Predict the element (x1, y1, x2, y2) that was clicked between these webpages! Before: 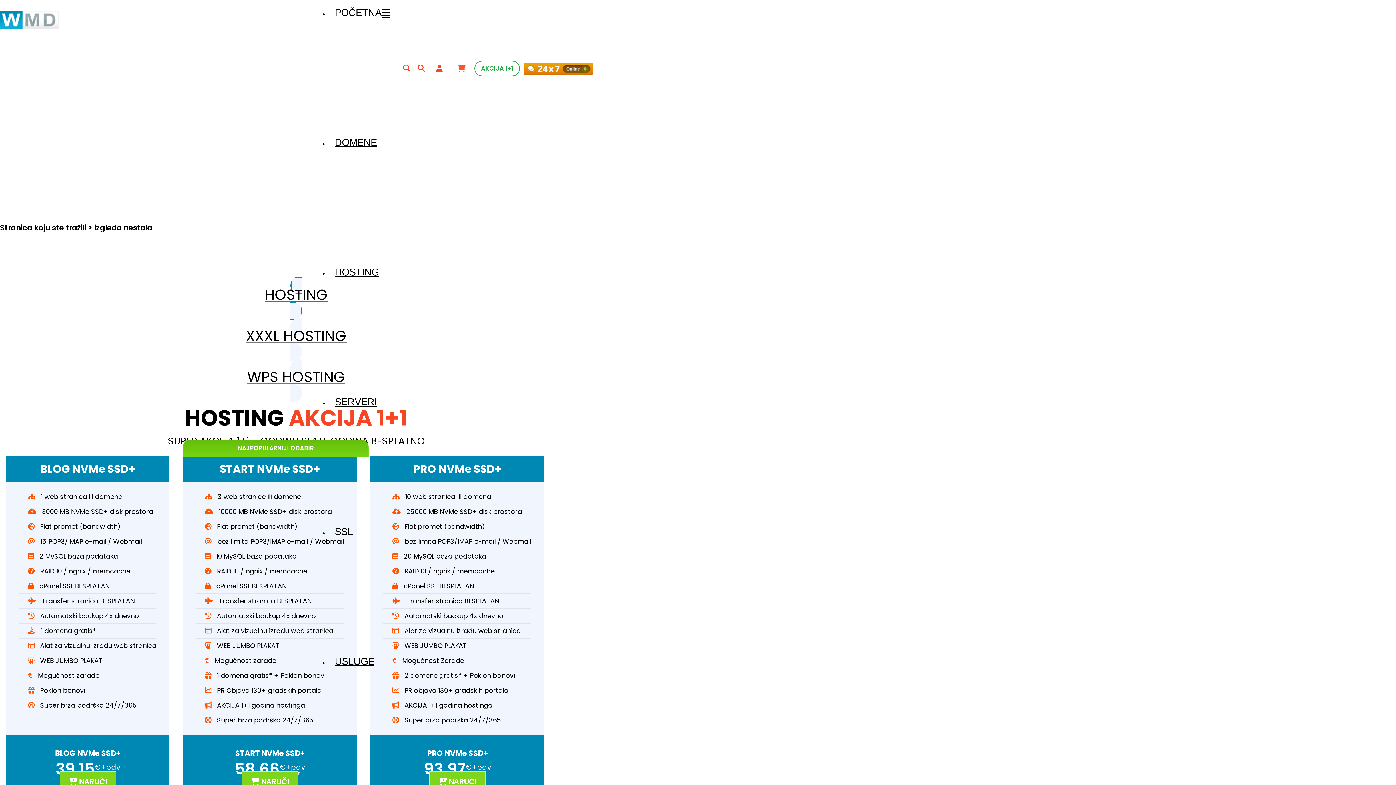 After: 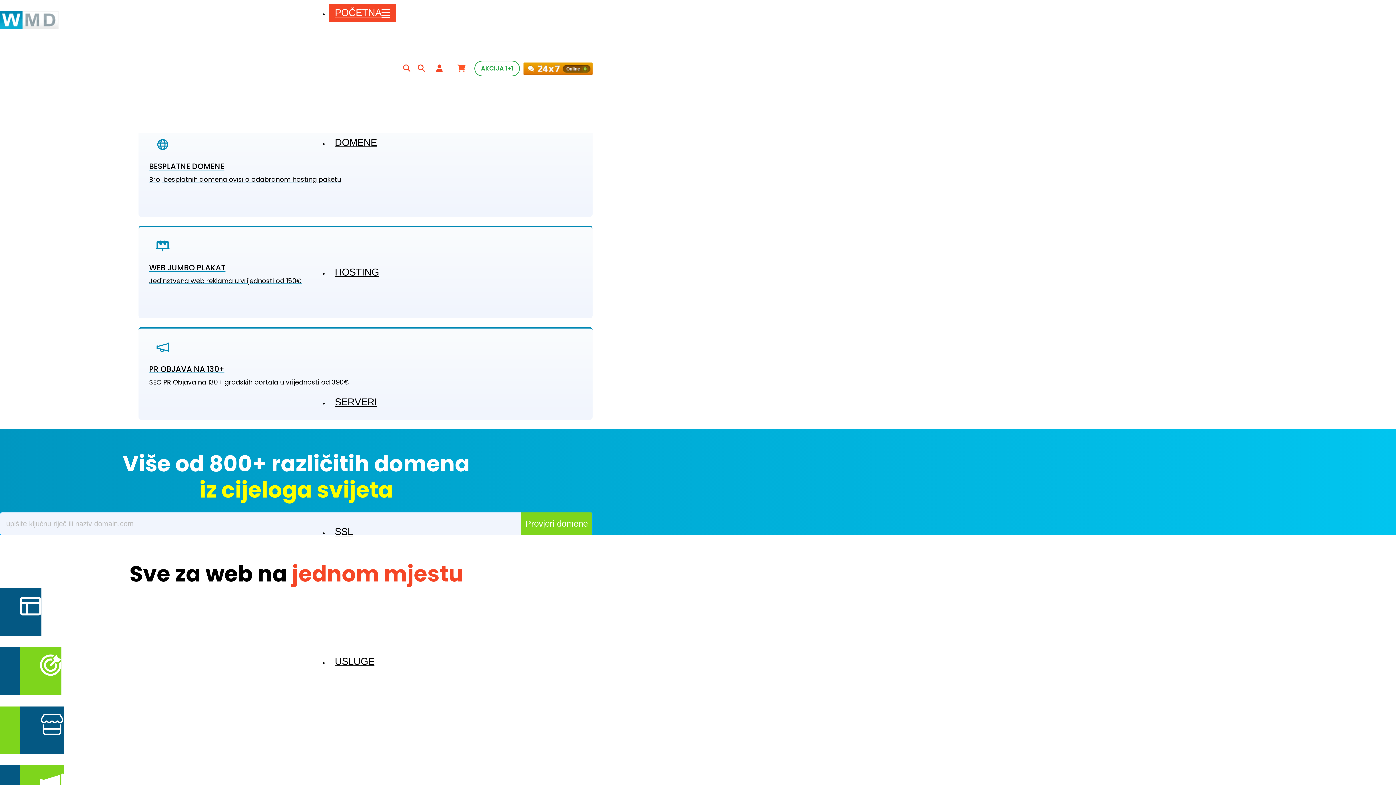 Action: bbox: (417, 63, 425, 73)